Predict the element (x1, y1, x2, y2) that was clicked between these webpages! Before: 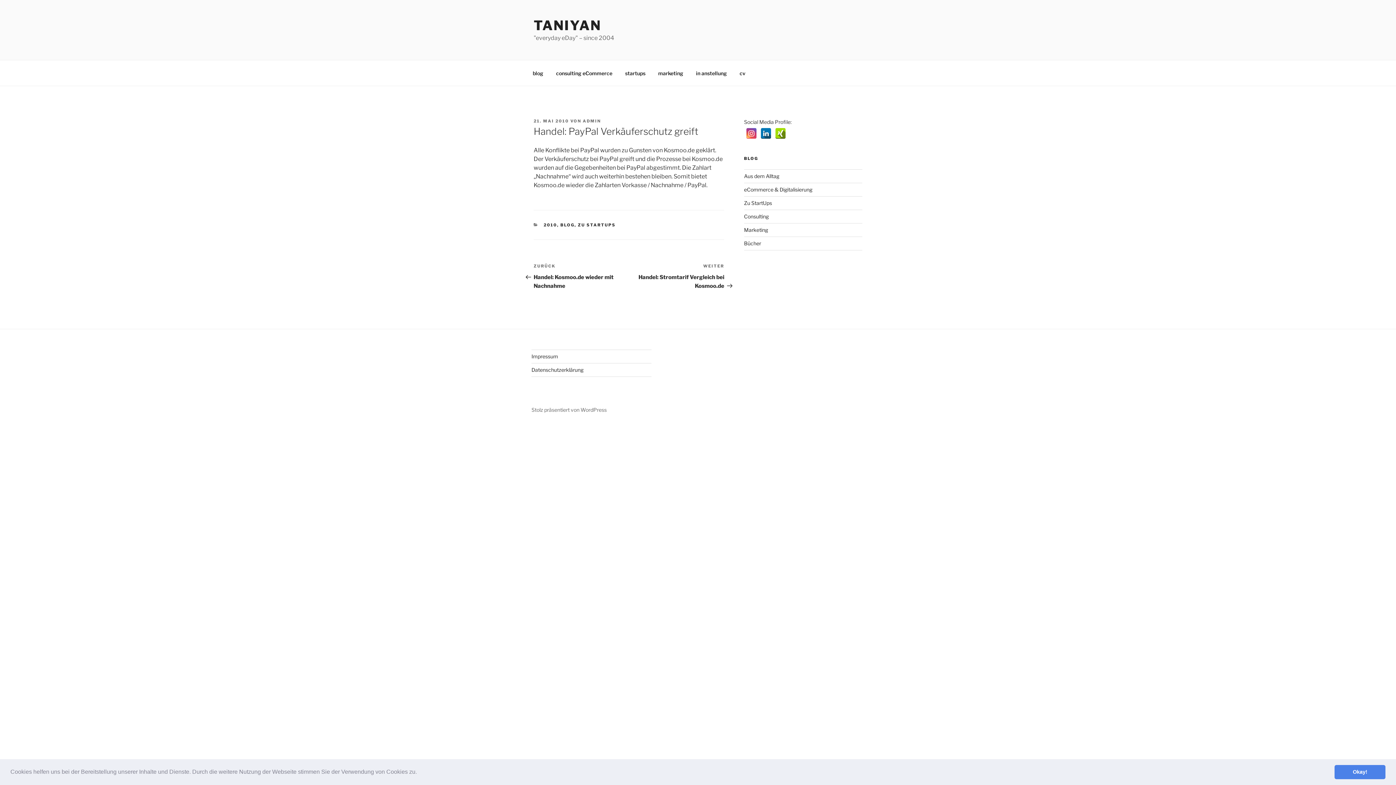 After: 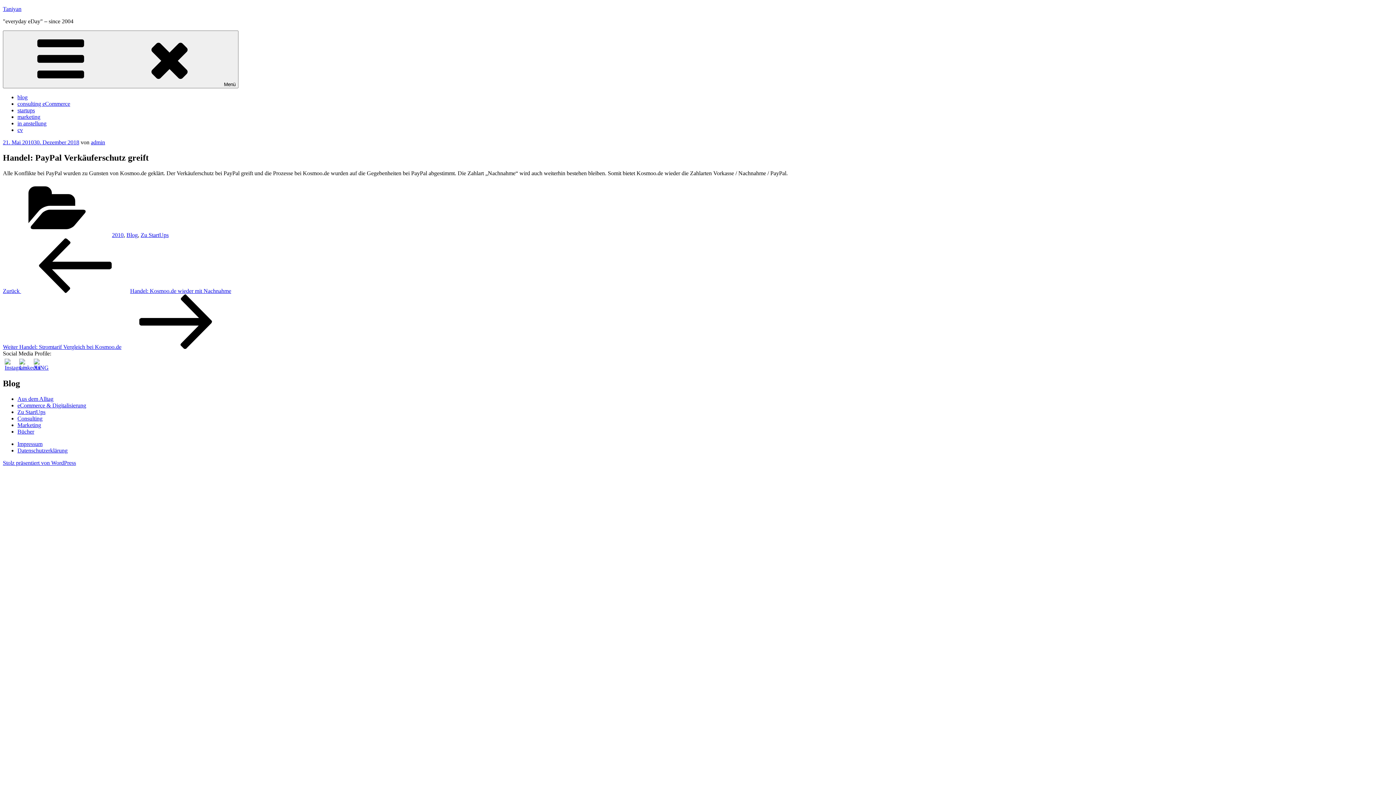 Action: bbox: (533, 118, 569, 123) label: 21. MAI 2010